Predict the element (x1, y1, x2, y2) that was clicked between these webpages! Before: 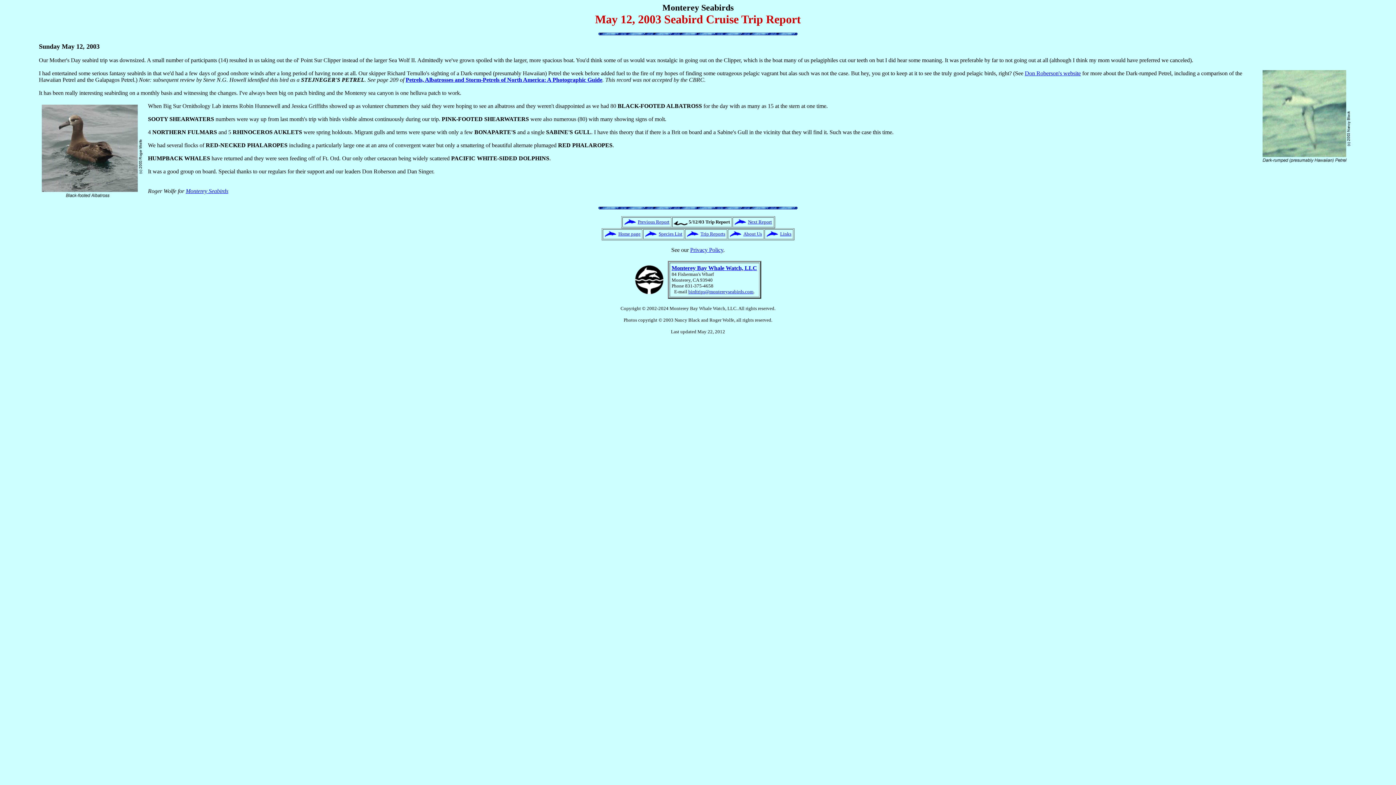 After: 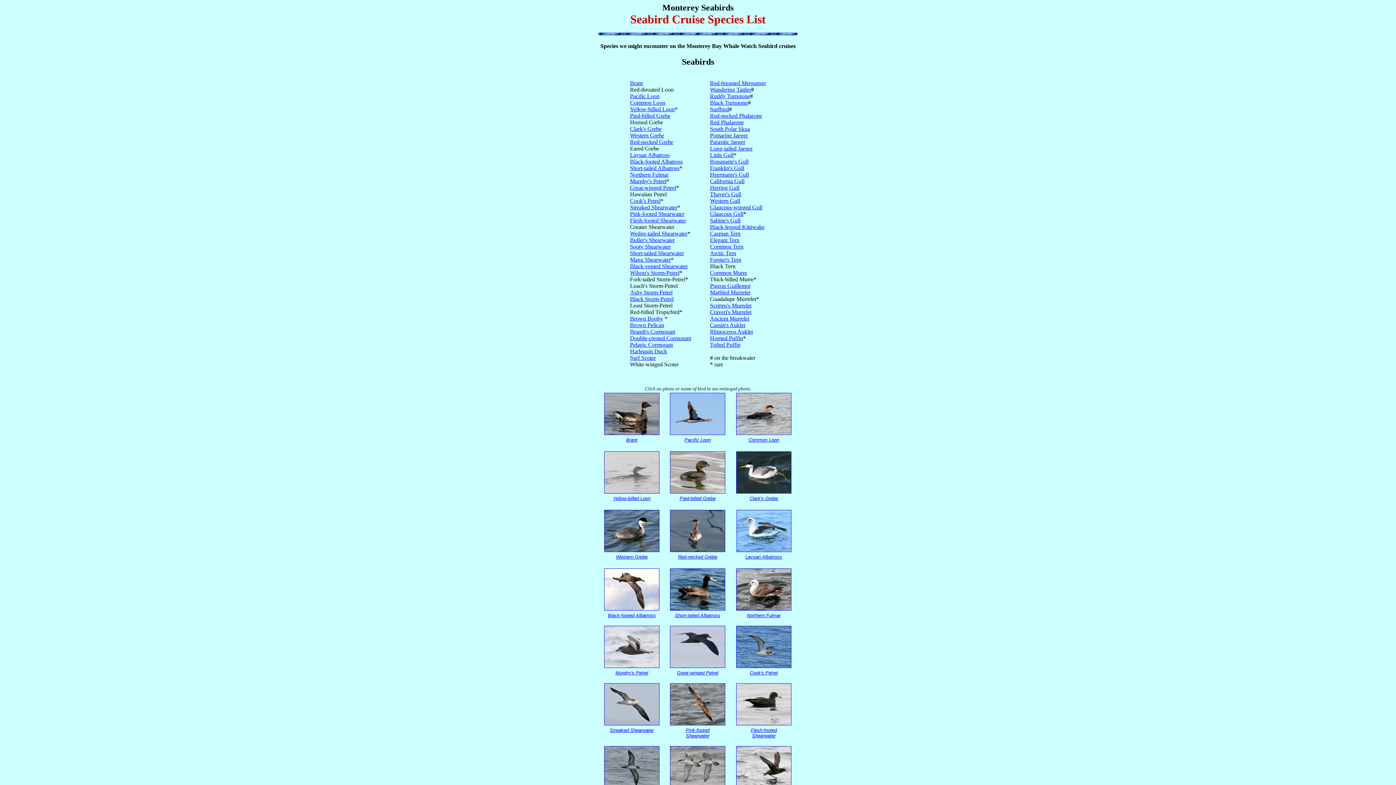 Action: label: Species List bbox: (658, 231, 682, 236)